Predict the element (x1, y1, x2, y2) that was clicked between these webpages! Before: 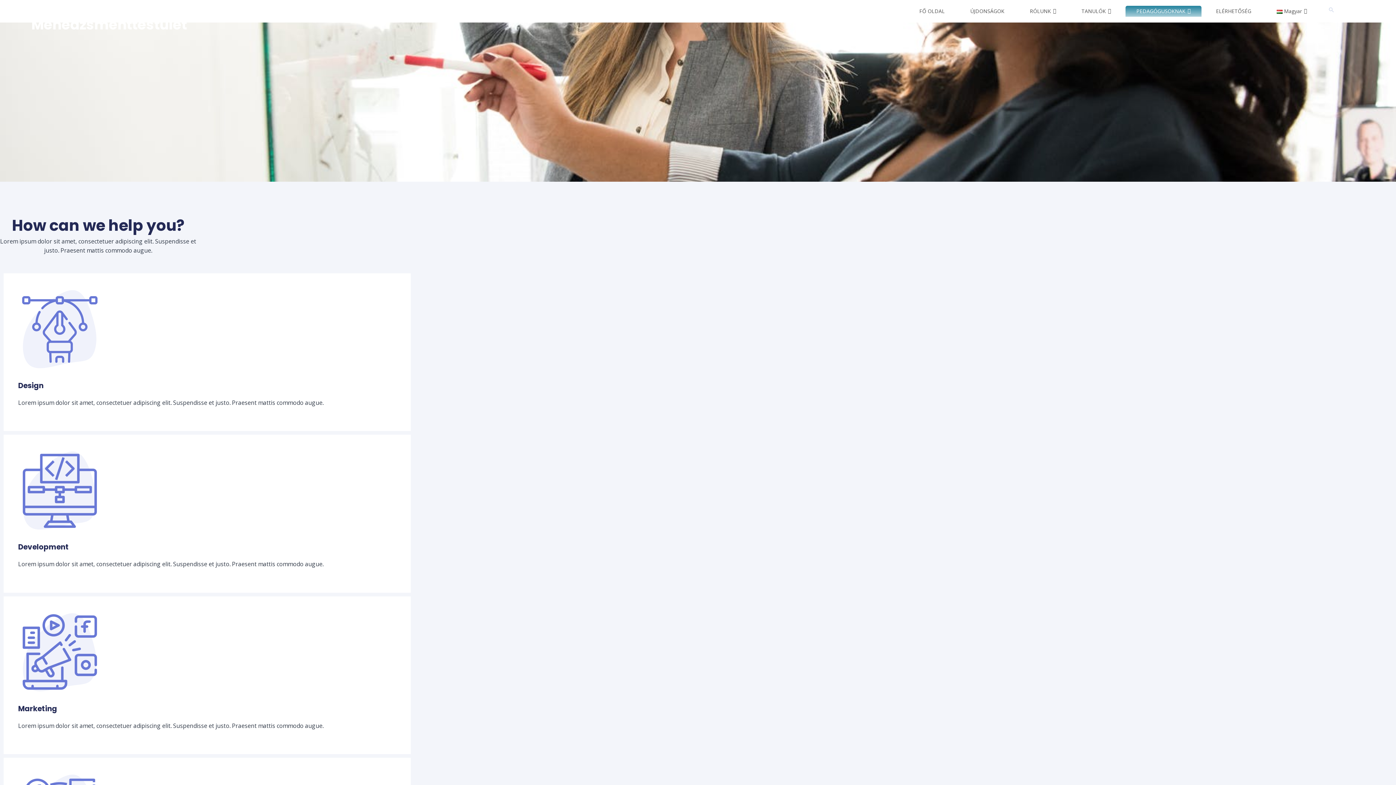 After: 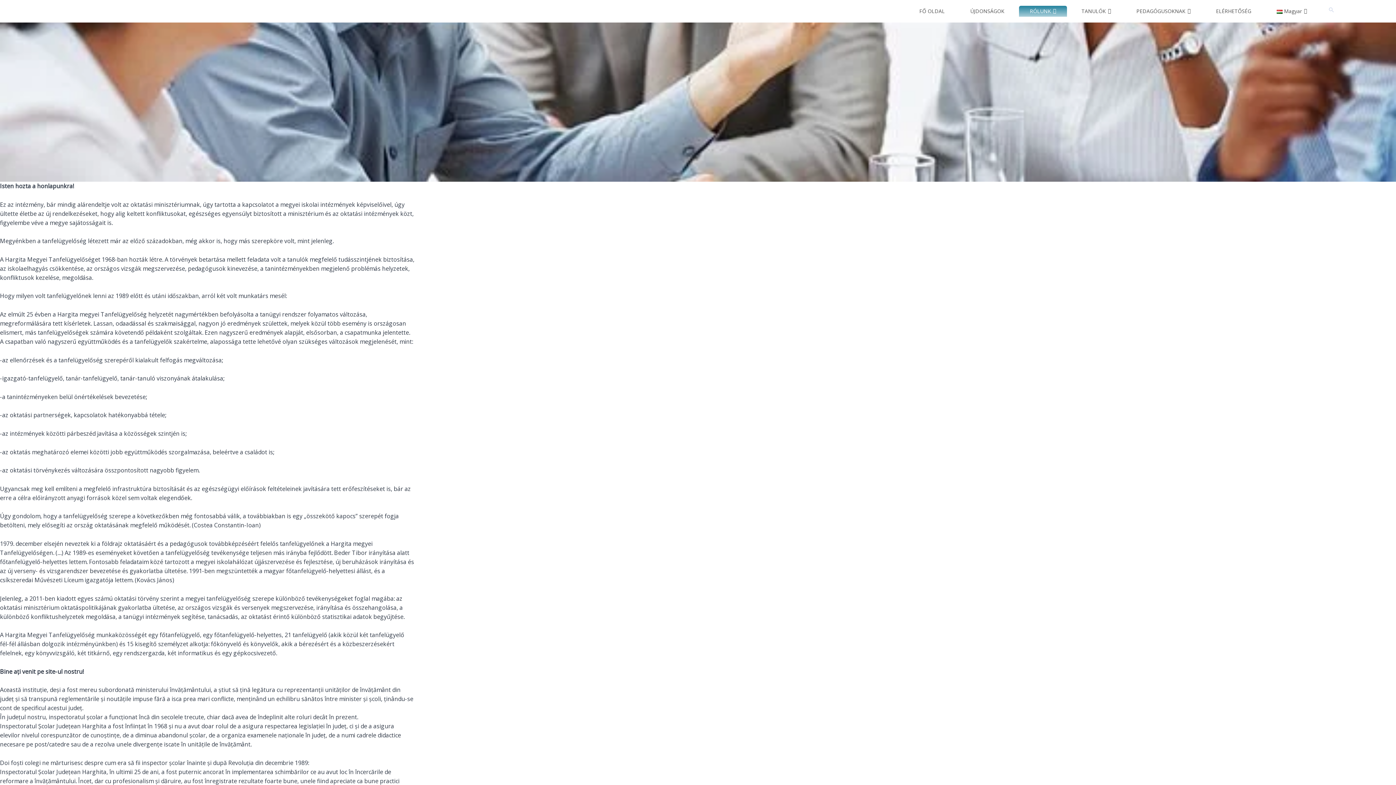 Action: label: RÓLUNK bbox: (1019, 5, 1067, 16)